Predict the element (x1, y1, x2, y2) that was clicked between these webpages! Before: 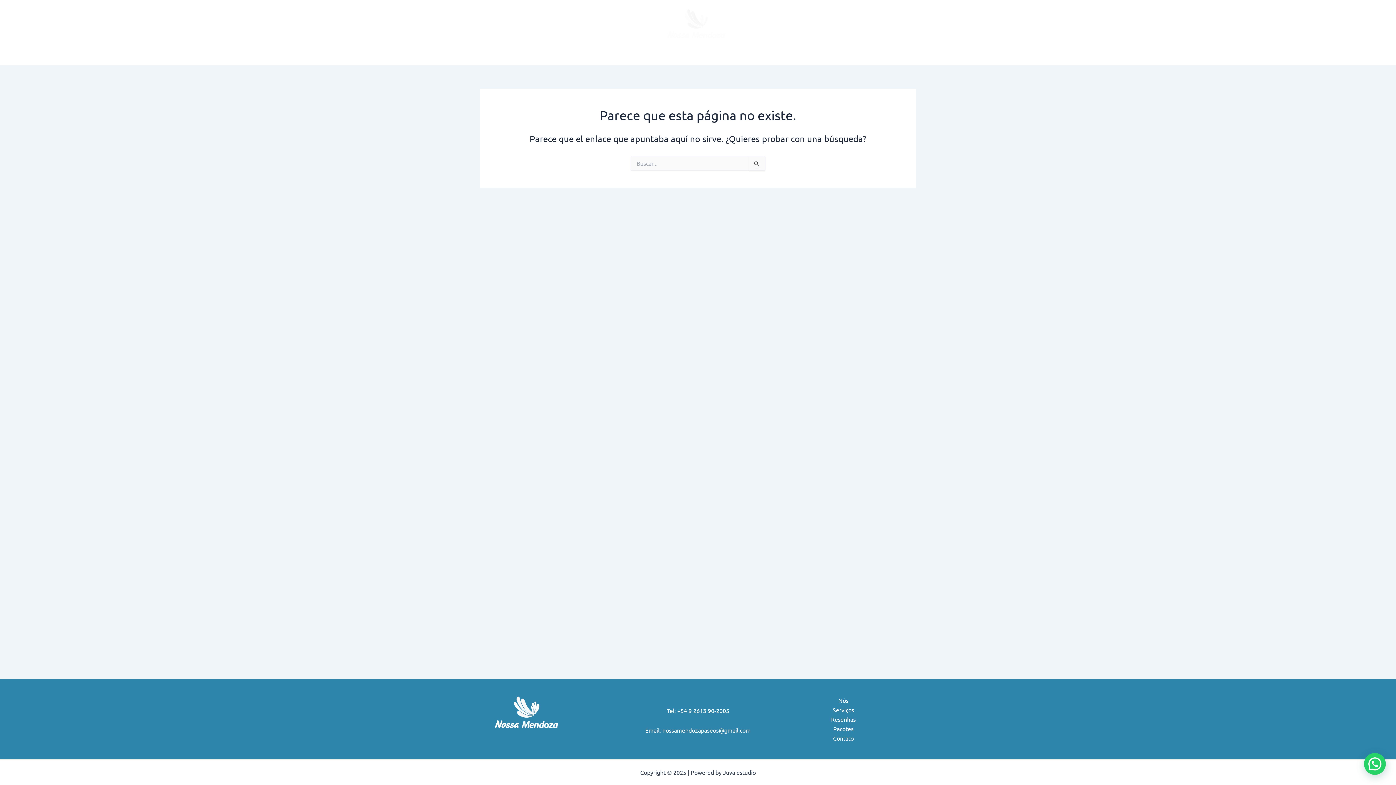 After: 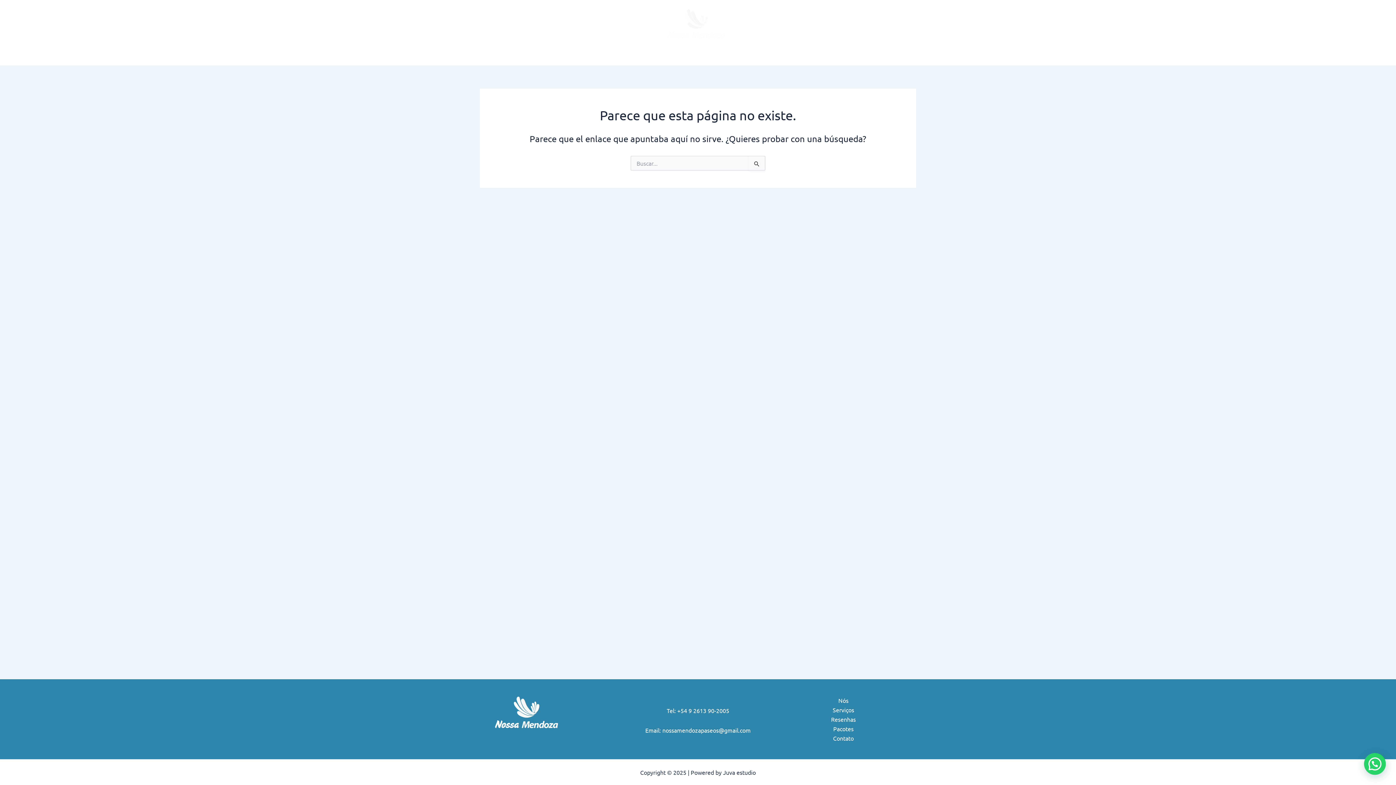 Action: bbox: (838, 696, 848, 705) label: Nós